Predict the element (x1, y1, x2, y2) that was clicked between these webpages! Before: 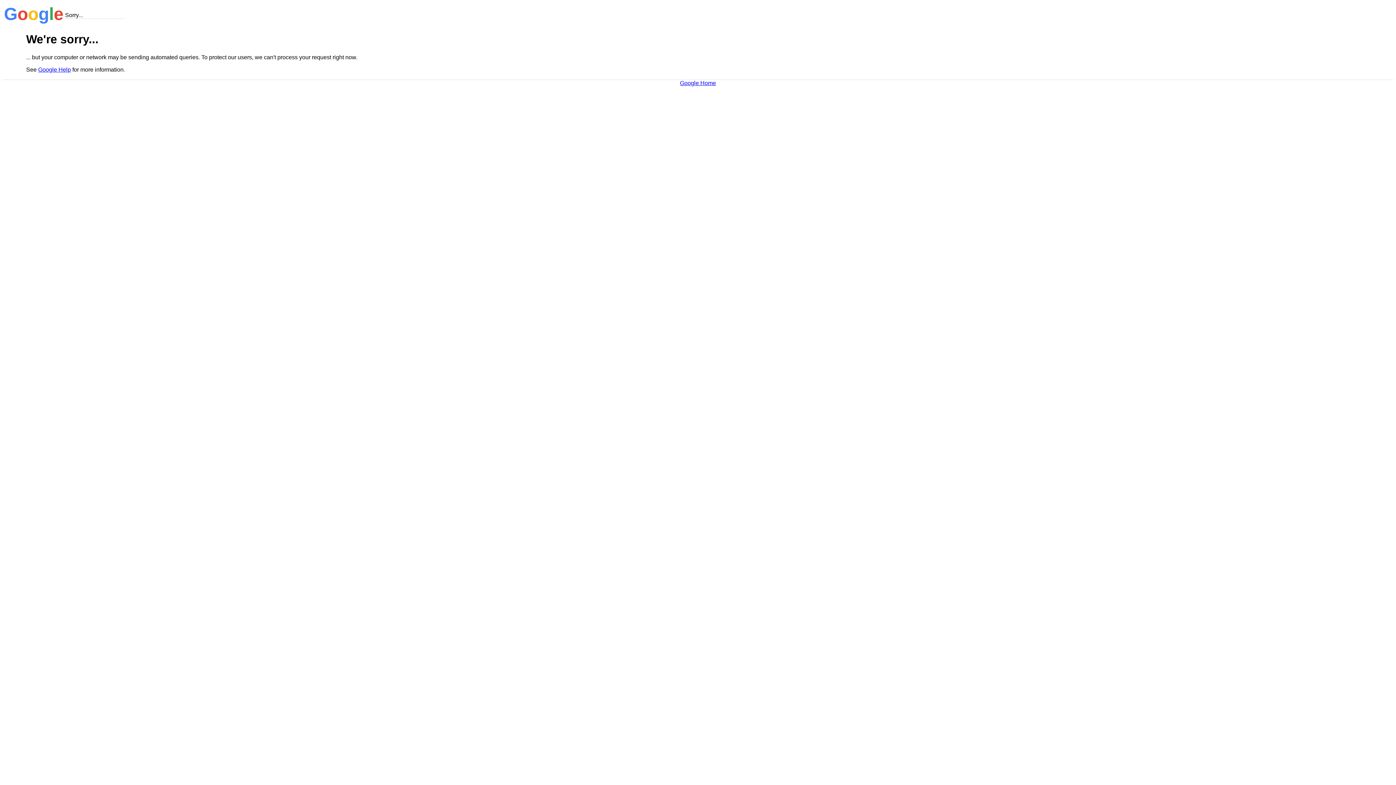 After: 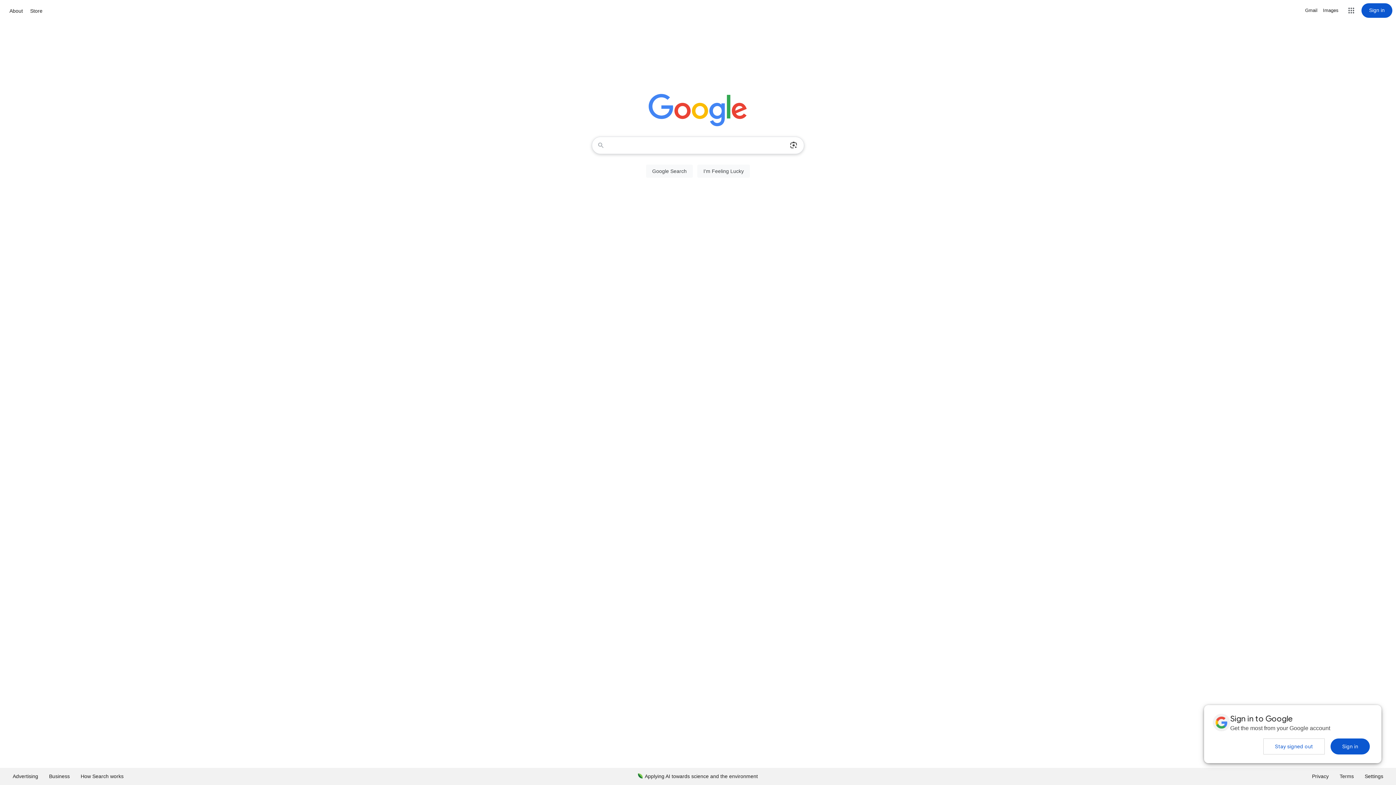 Action: label: Google Home bbox: (680, 79, 716, 86)